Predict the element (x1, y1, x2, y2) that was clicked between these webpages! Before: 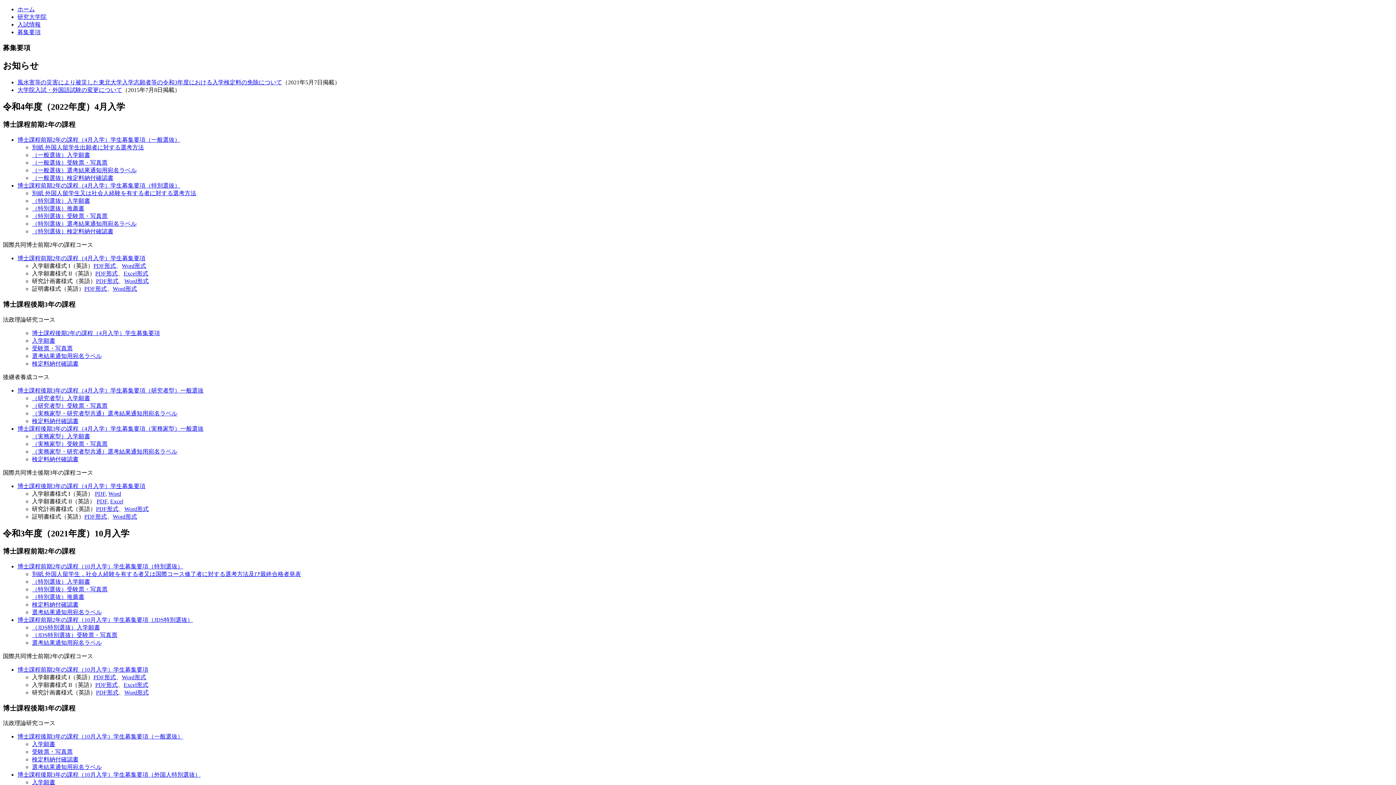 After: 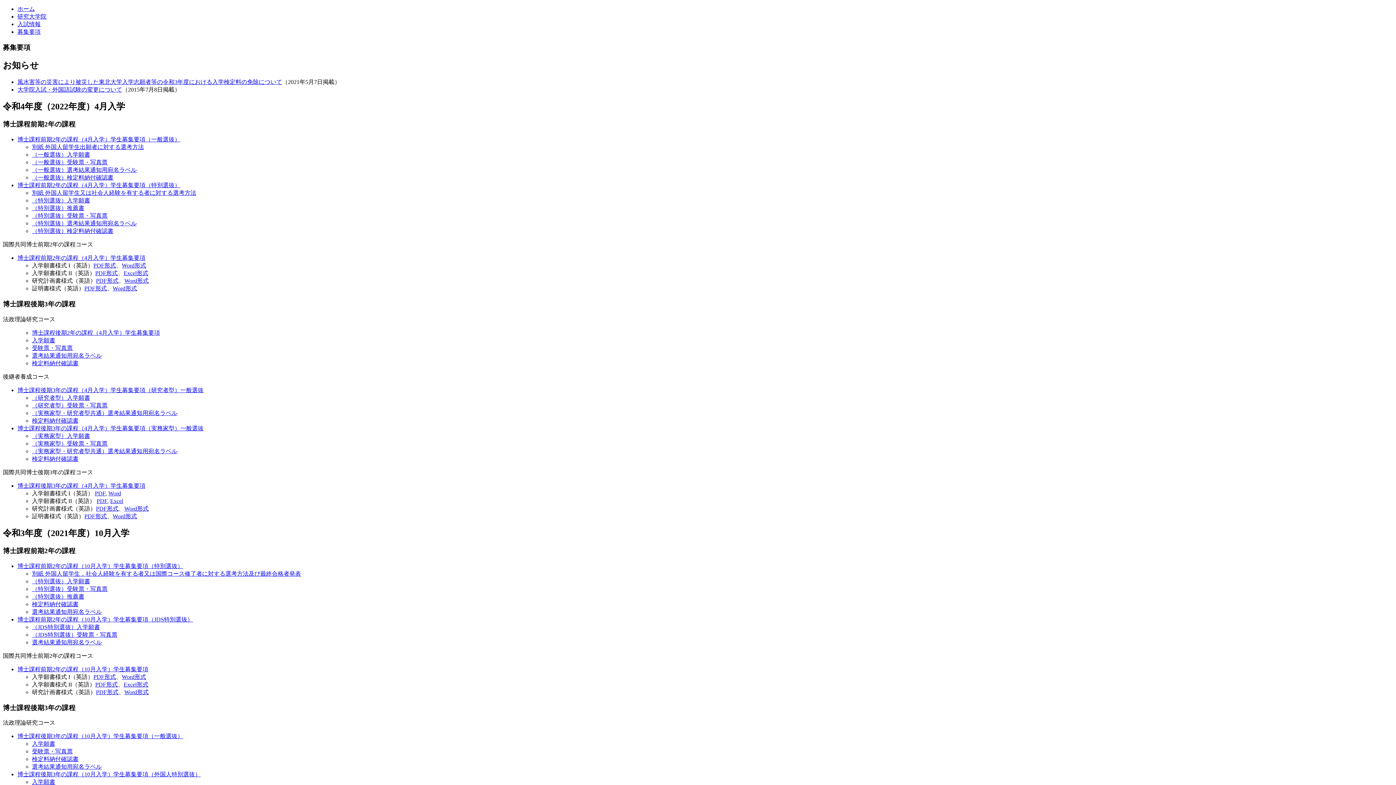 Action: label: 入学願書 bbox: (32, 779, 55, 785)